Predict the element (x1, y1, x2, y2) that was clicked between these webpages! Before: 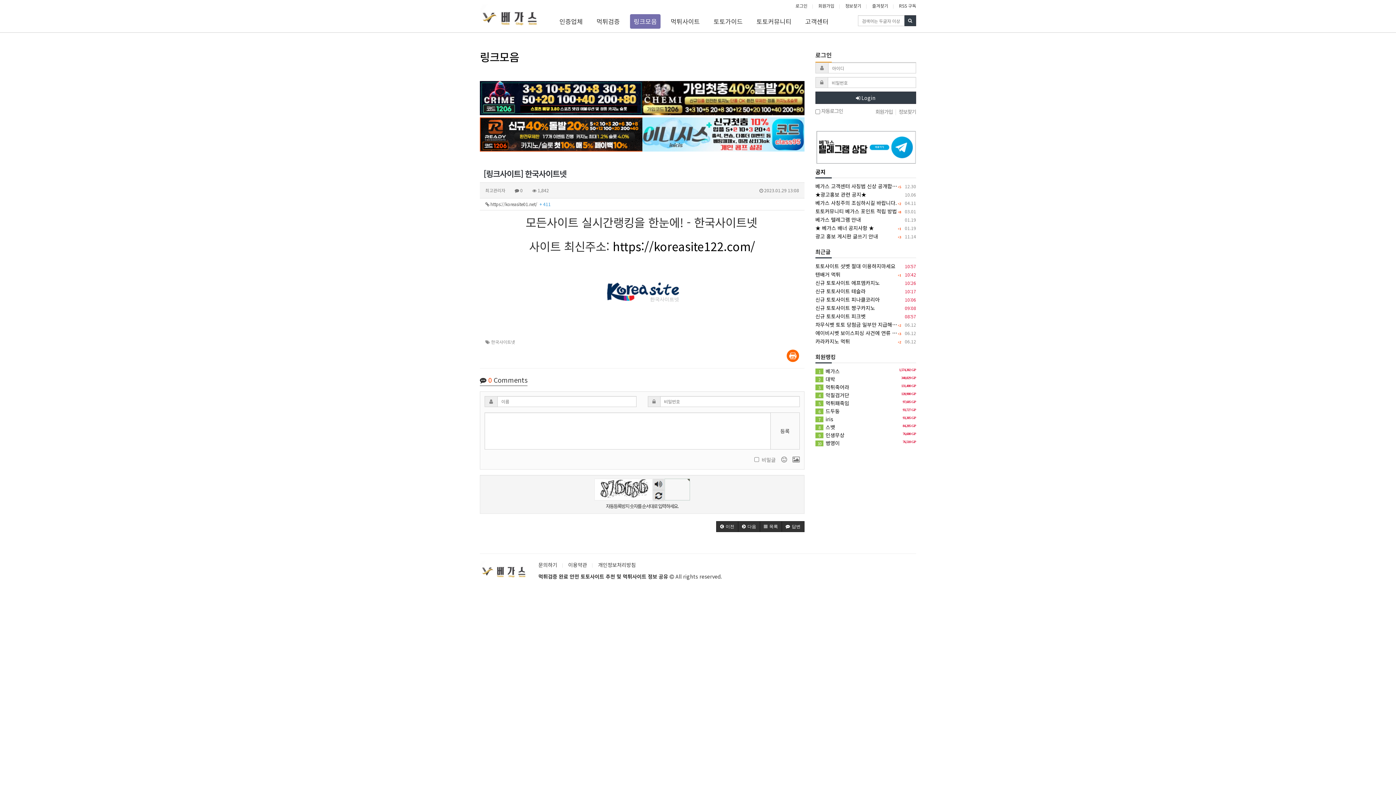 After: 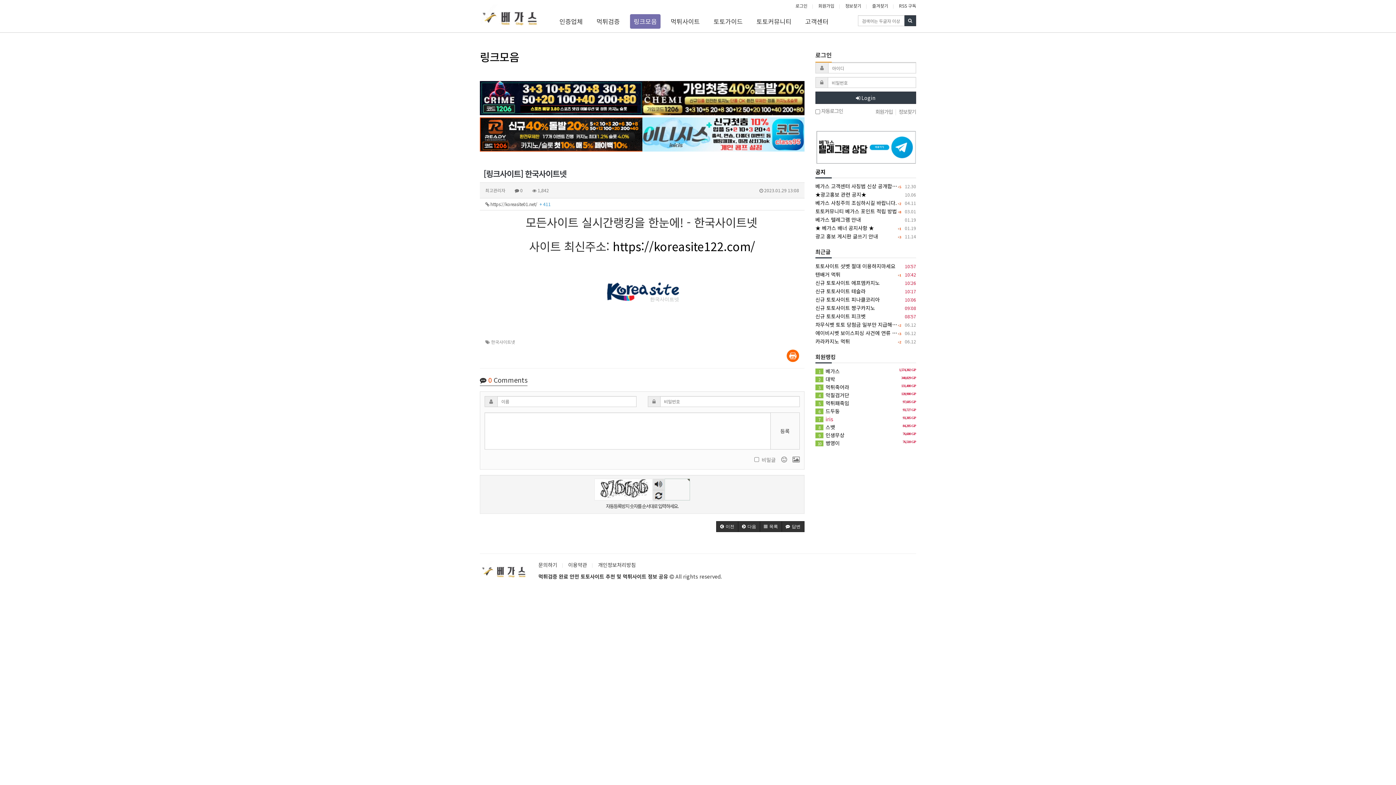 Action: bbox: (815, 415, 916, 423) label: 93,305 GP
7 iris